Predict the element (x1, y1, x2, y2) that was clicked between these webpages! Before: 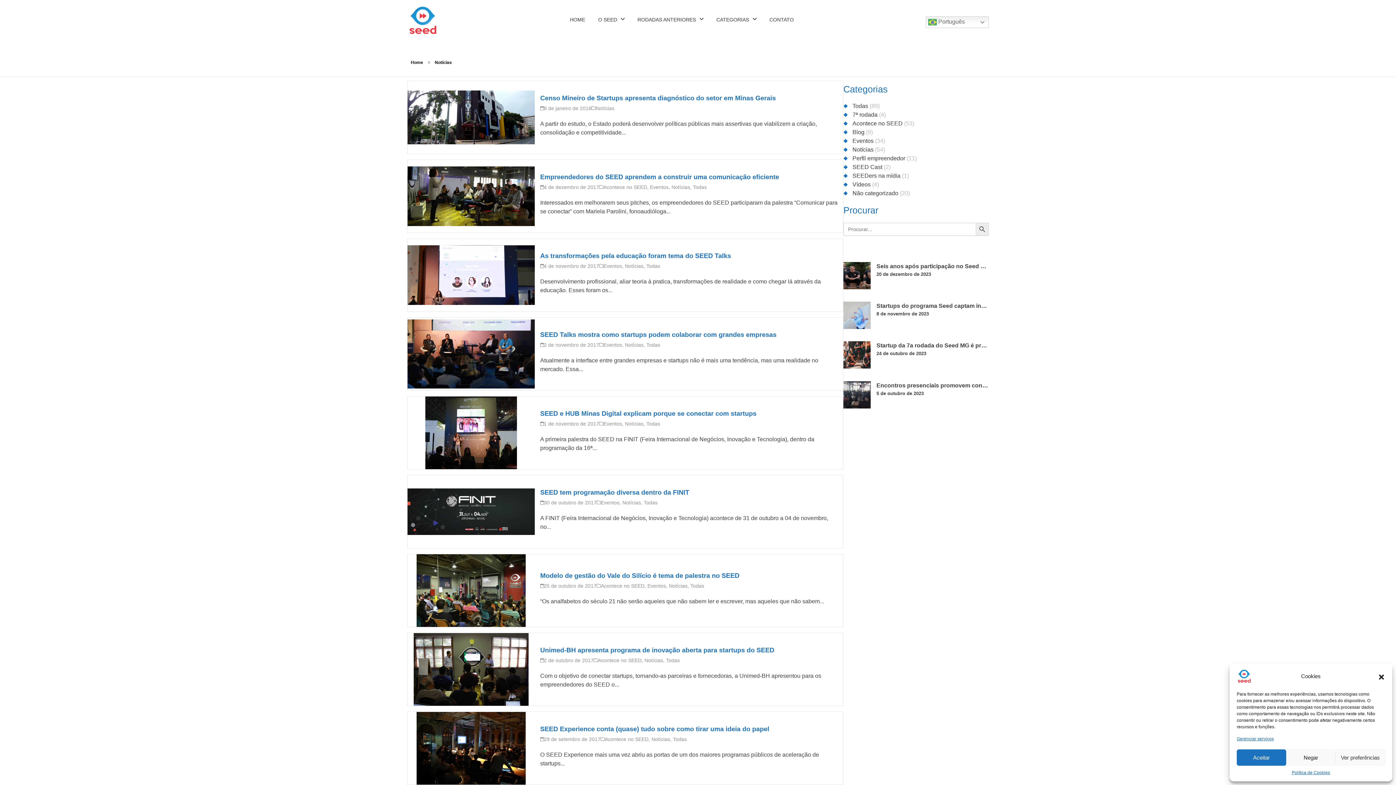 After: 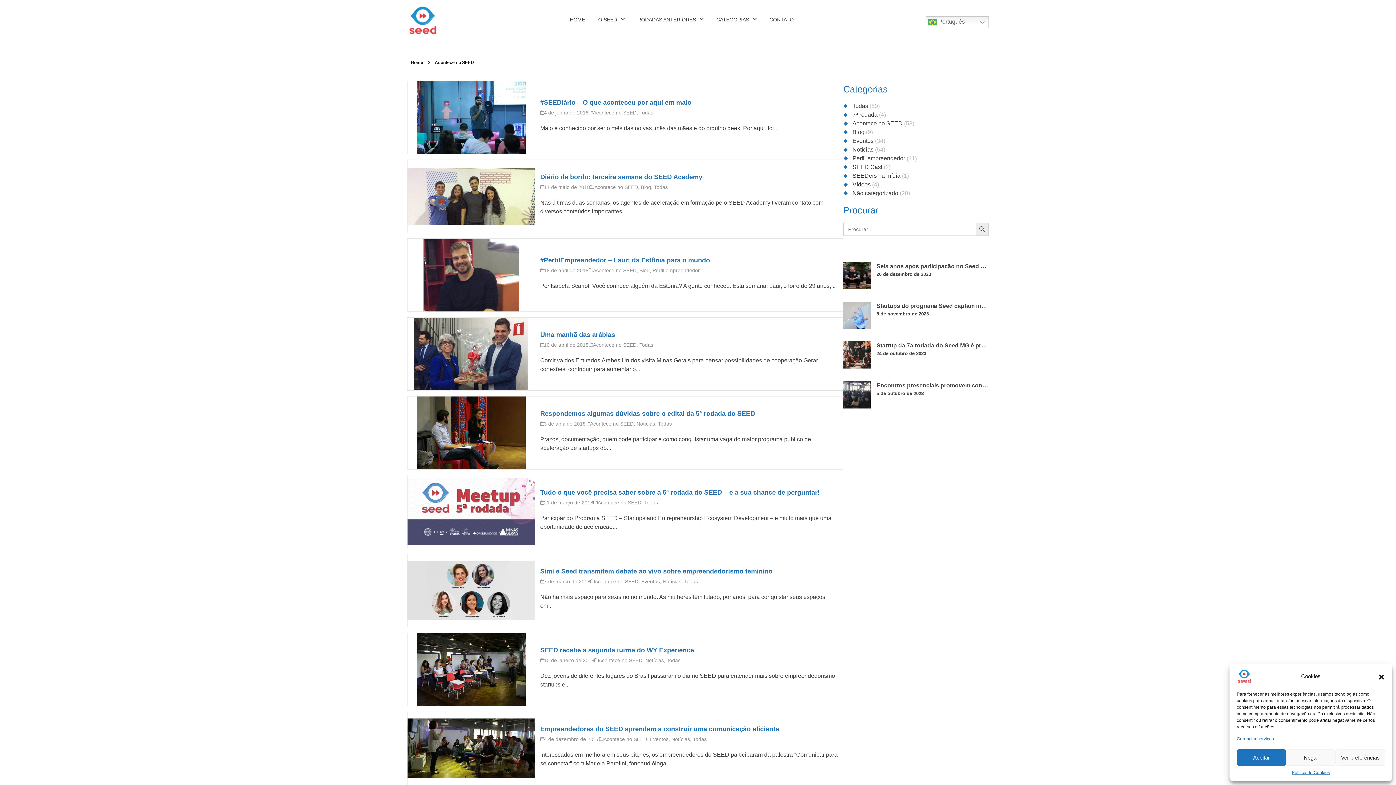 Action: bbox: (605, 736, 648, 742) label: Acontece no SEED